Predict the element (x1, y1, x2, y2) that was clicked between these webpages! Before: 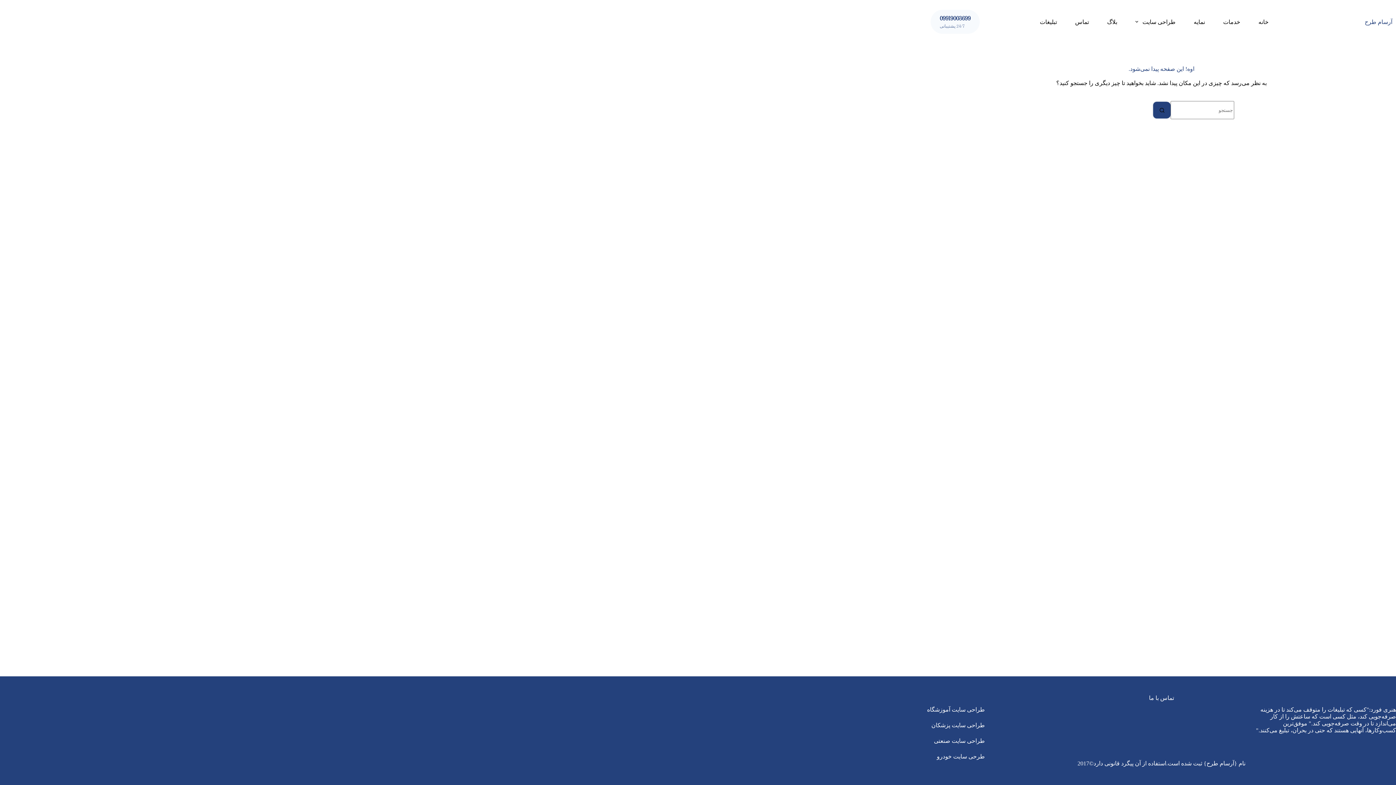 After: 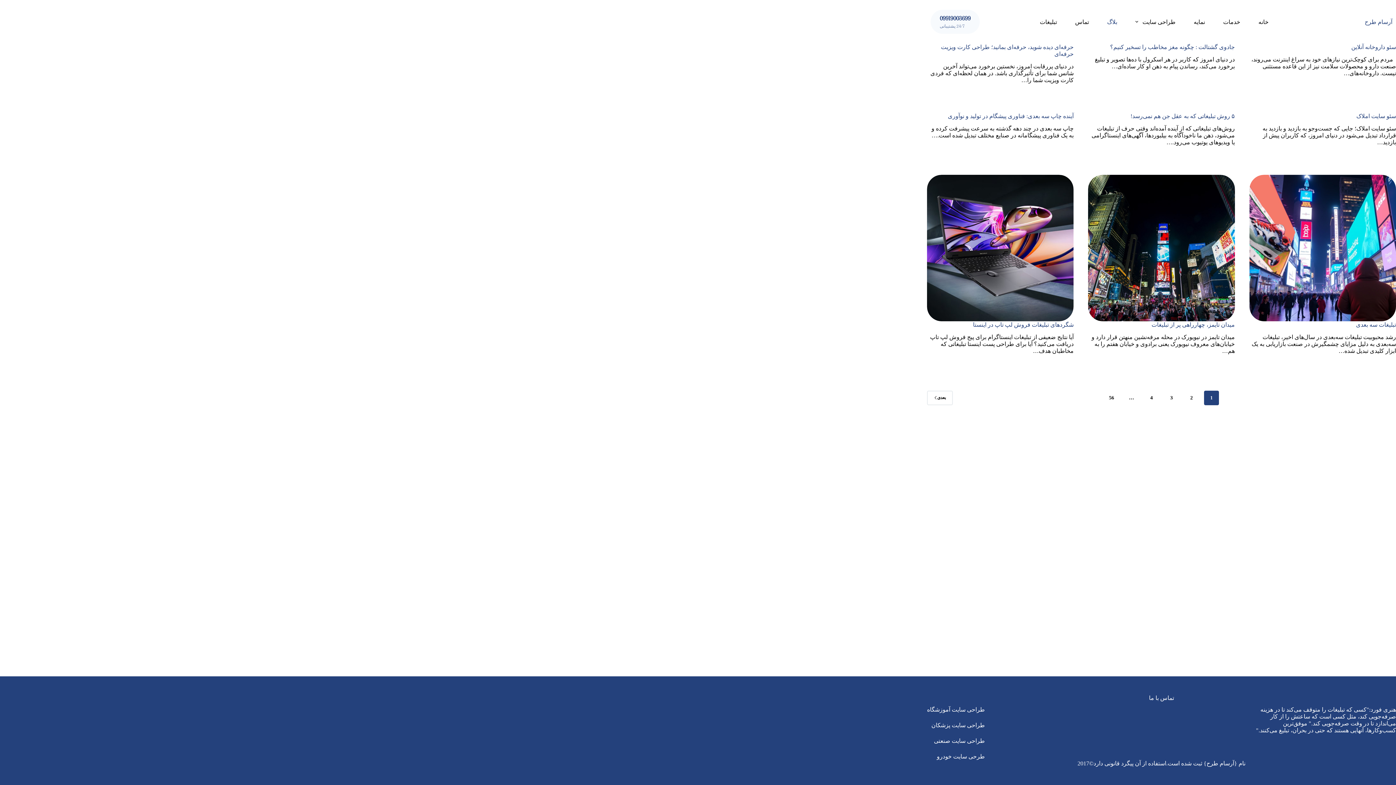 Action: bbox: (1098, 0, 1126, 43) label: بلاگ